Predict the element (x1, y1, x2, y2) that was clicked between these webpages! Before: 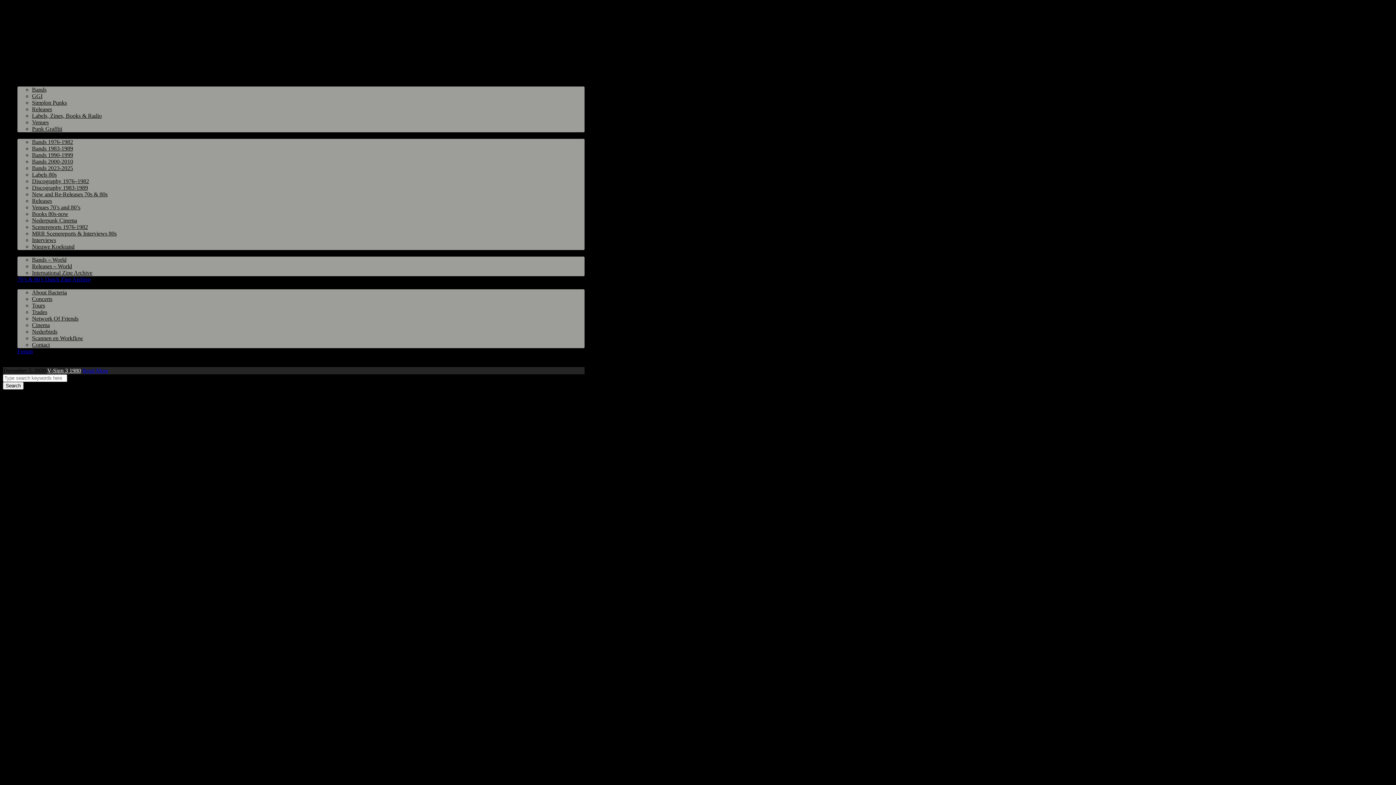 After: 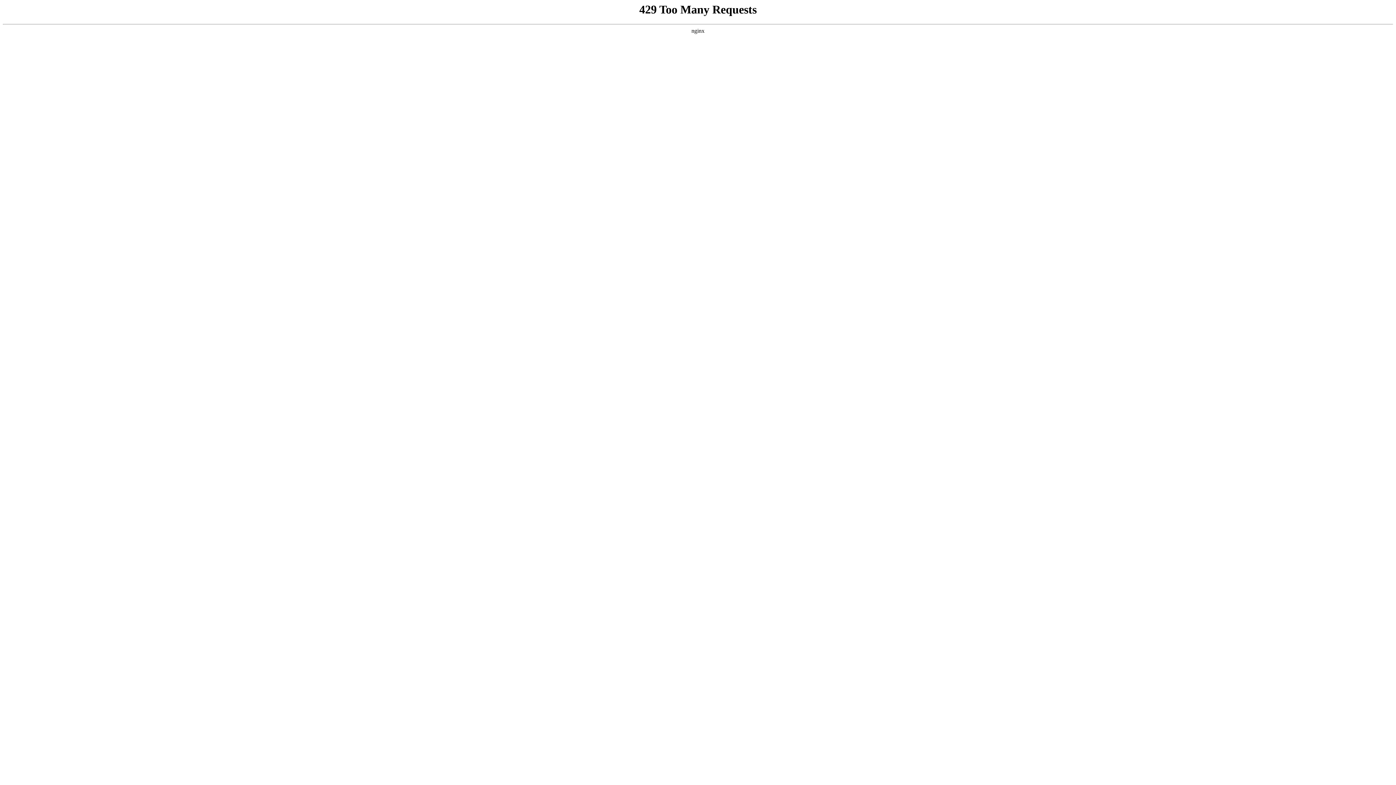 Action: bbox: (32, 165, 73, 171) label: Bands 2023-2025